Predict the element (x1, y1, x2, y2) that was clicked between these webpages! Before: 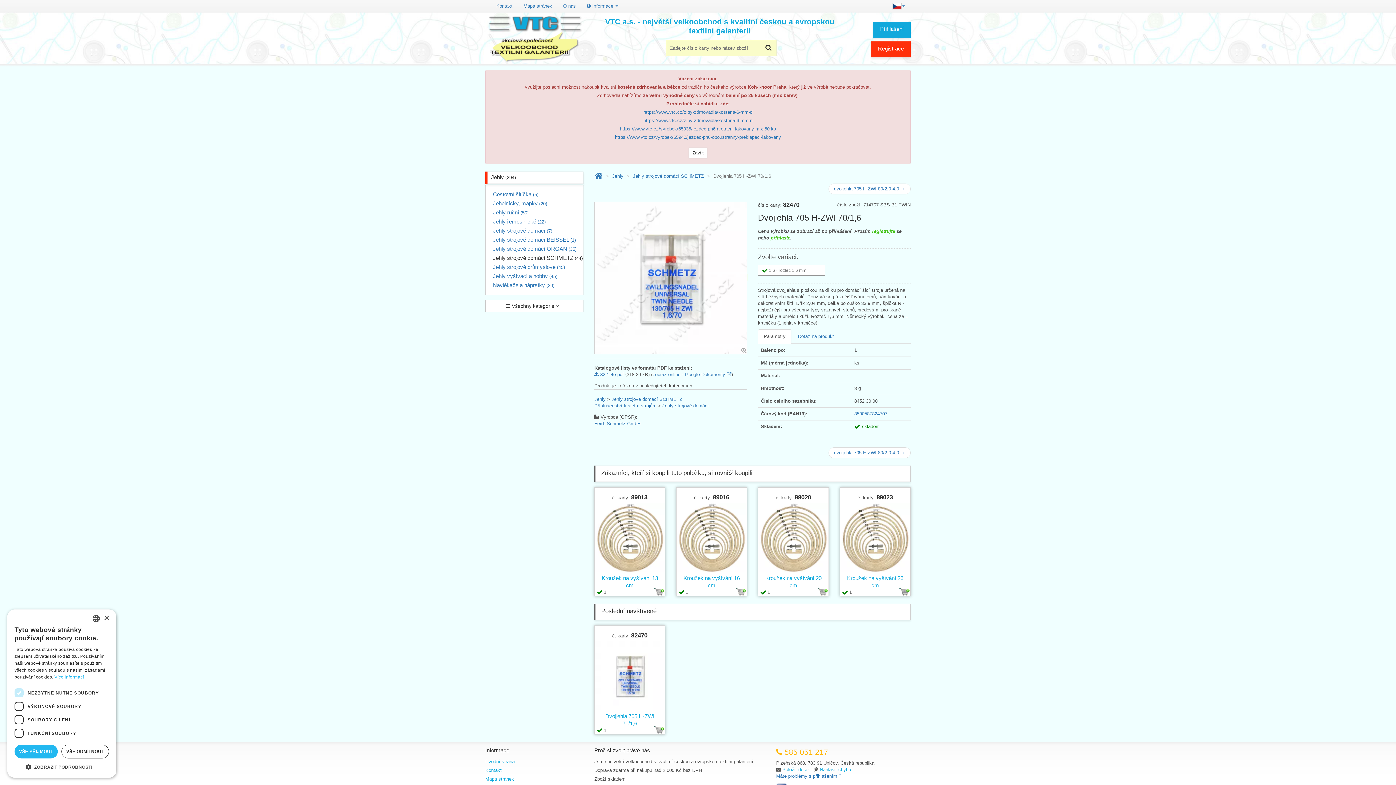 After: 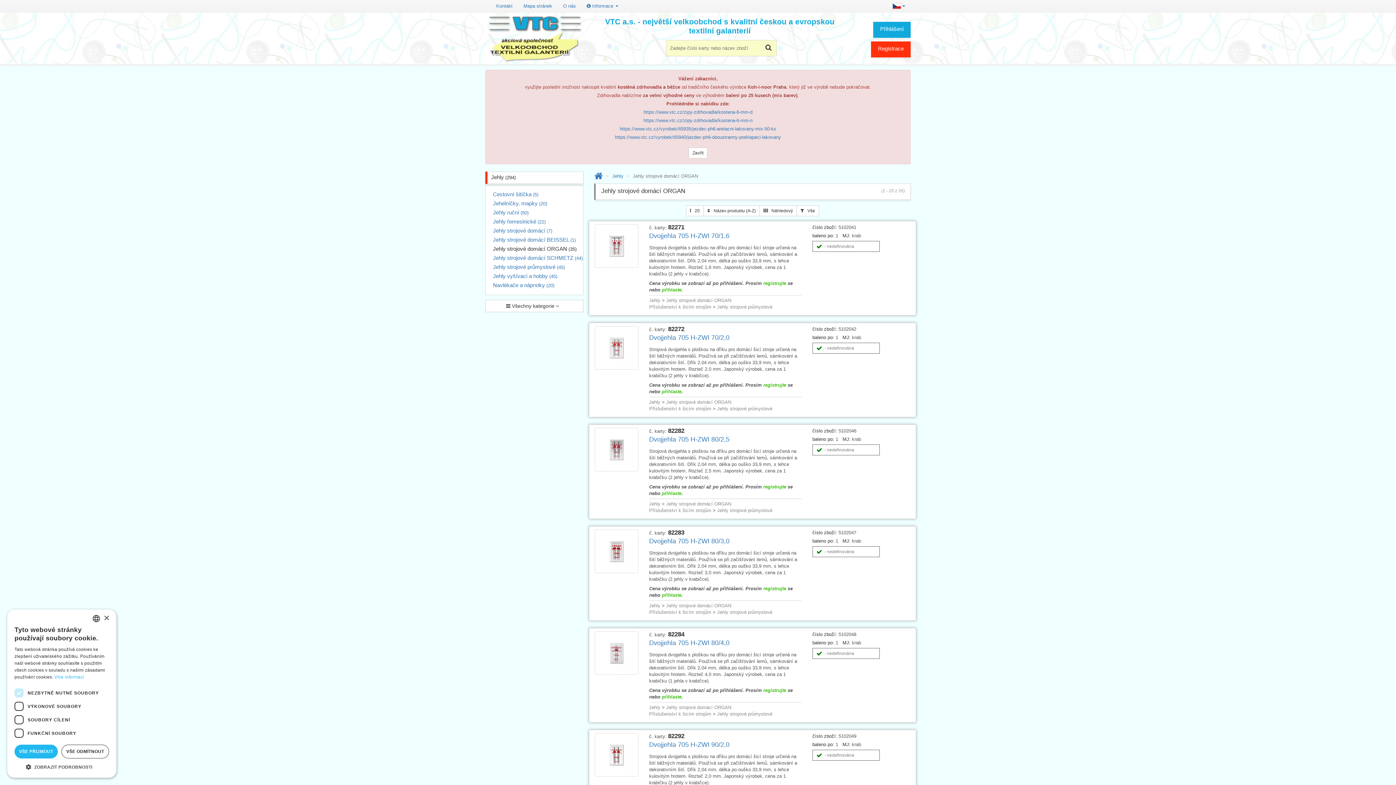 Action: label: Jehly strojové domácí ORGAN (35) bbox: (485, 245, 576, 252)